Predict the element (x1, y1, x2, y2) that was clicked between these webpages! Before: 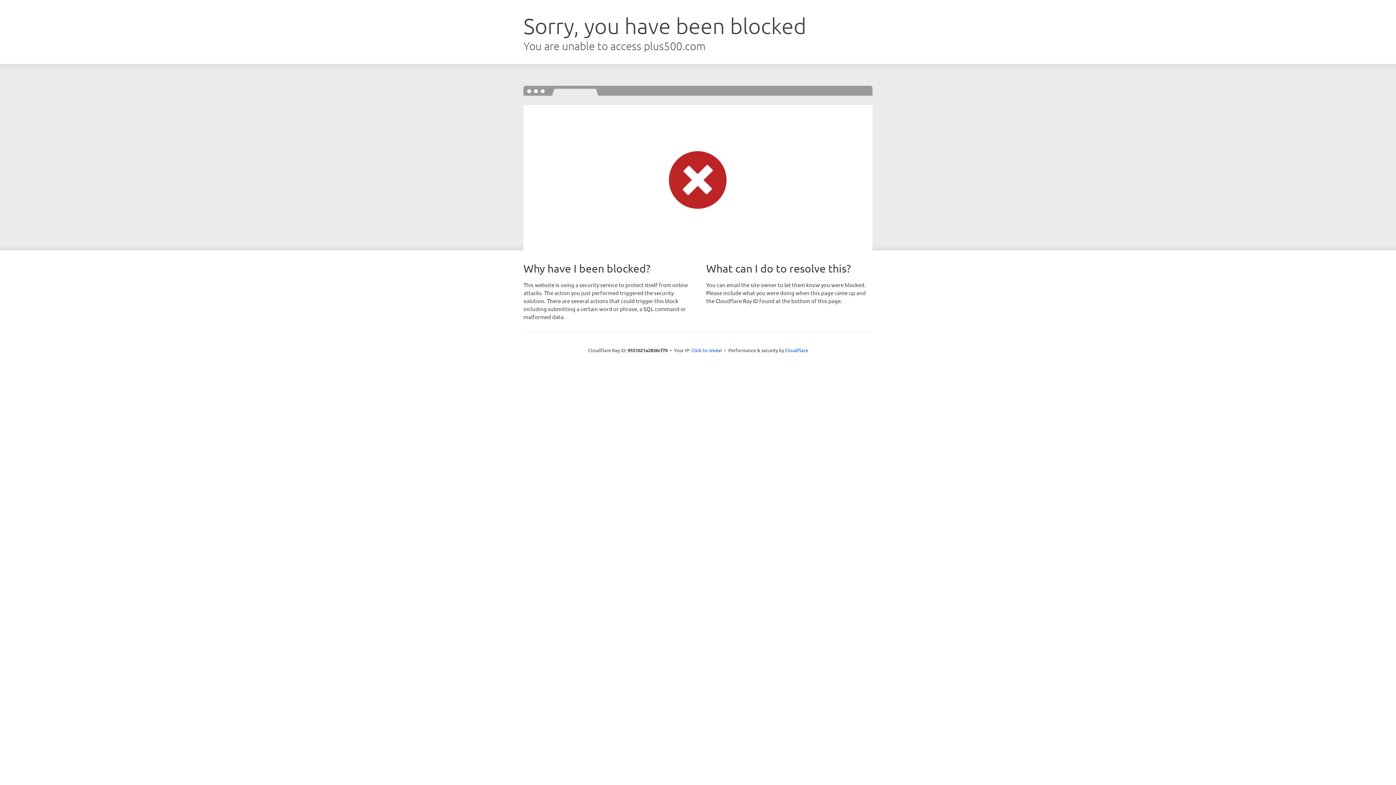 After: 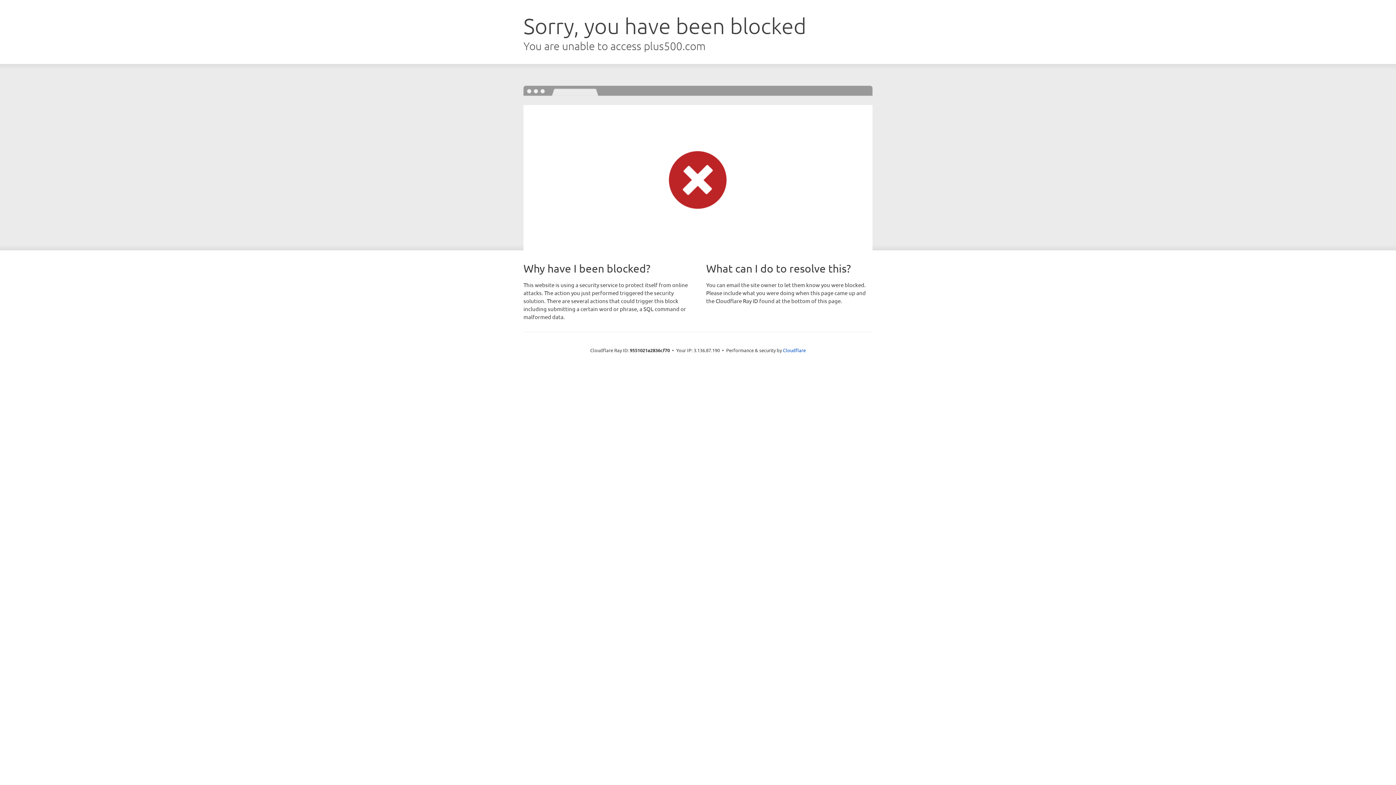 Action: bbox: (691, 346, 722, 353) label: Click to reveal